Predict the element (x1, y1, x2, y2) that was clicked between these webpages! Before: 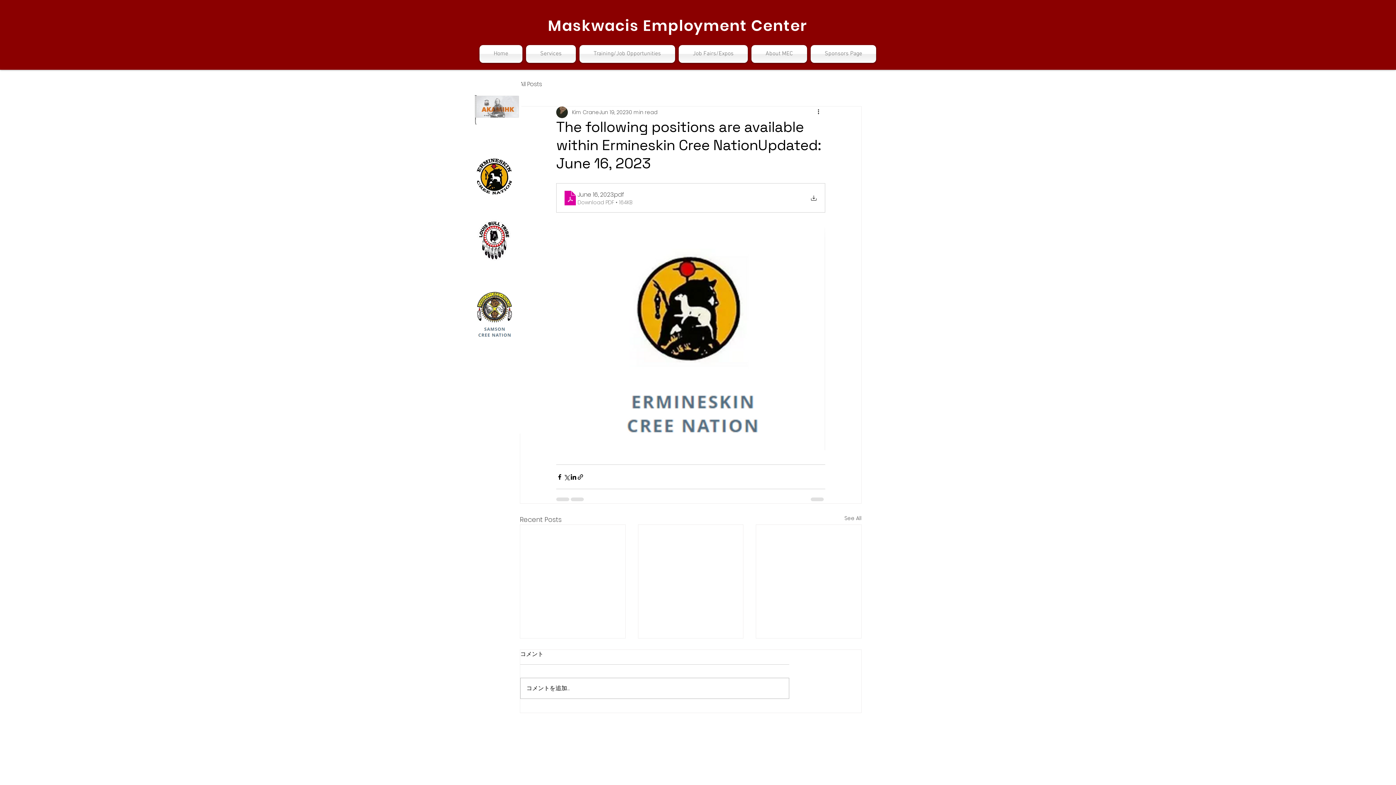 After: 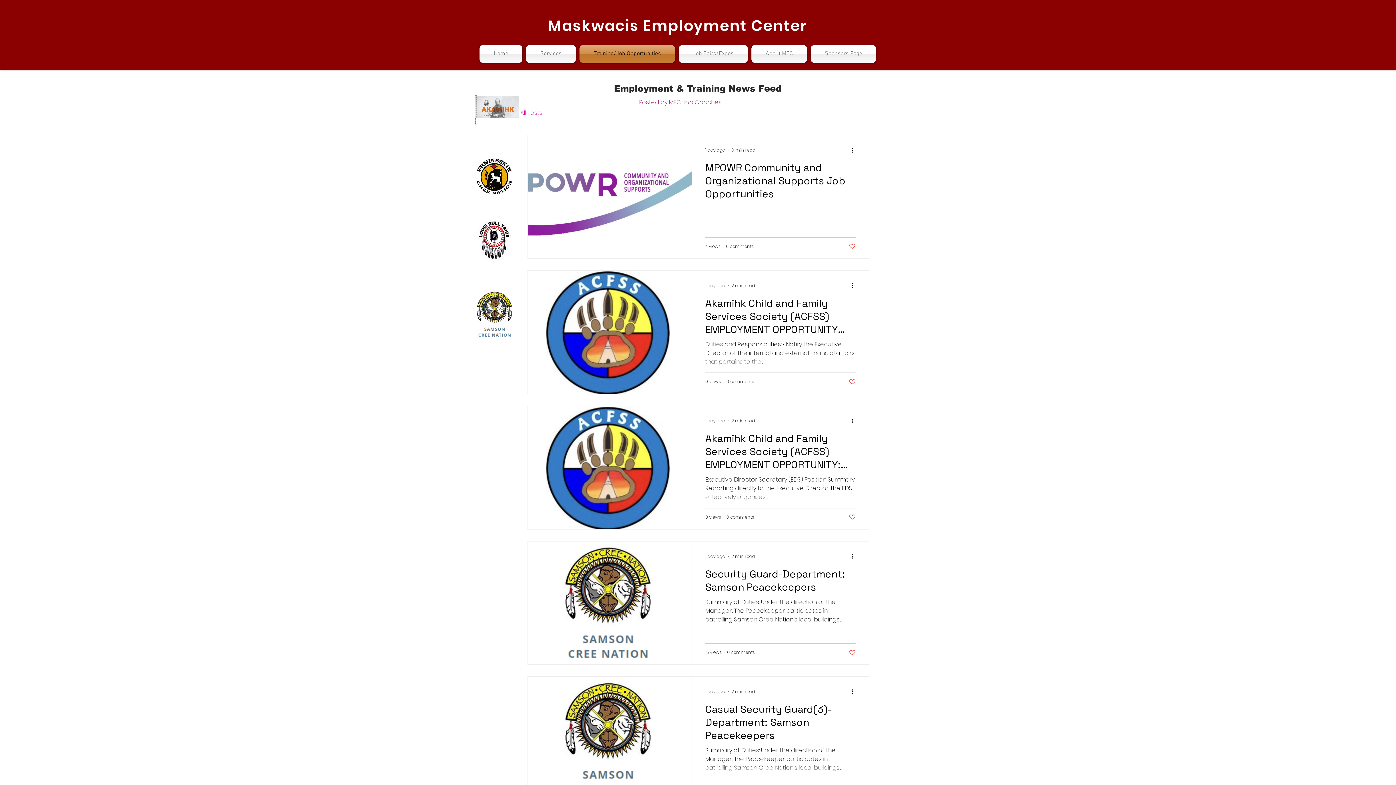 Action: bbox: (844, 515, 861, 524) label: See All